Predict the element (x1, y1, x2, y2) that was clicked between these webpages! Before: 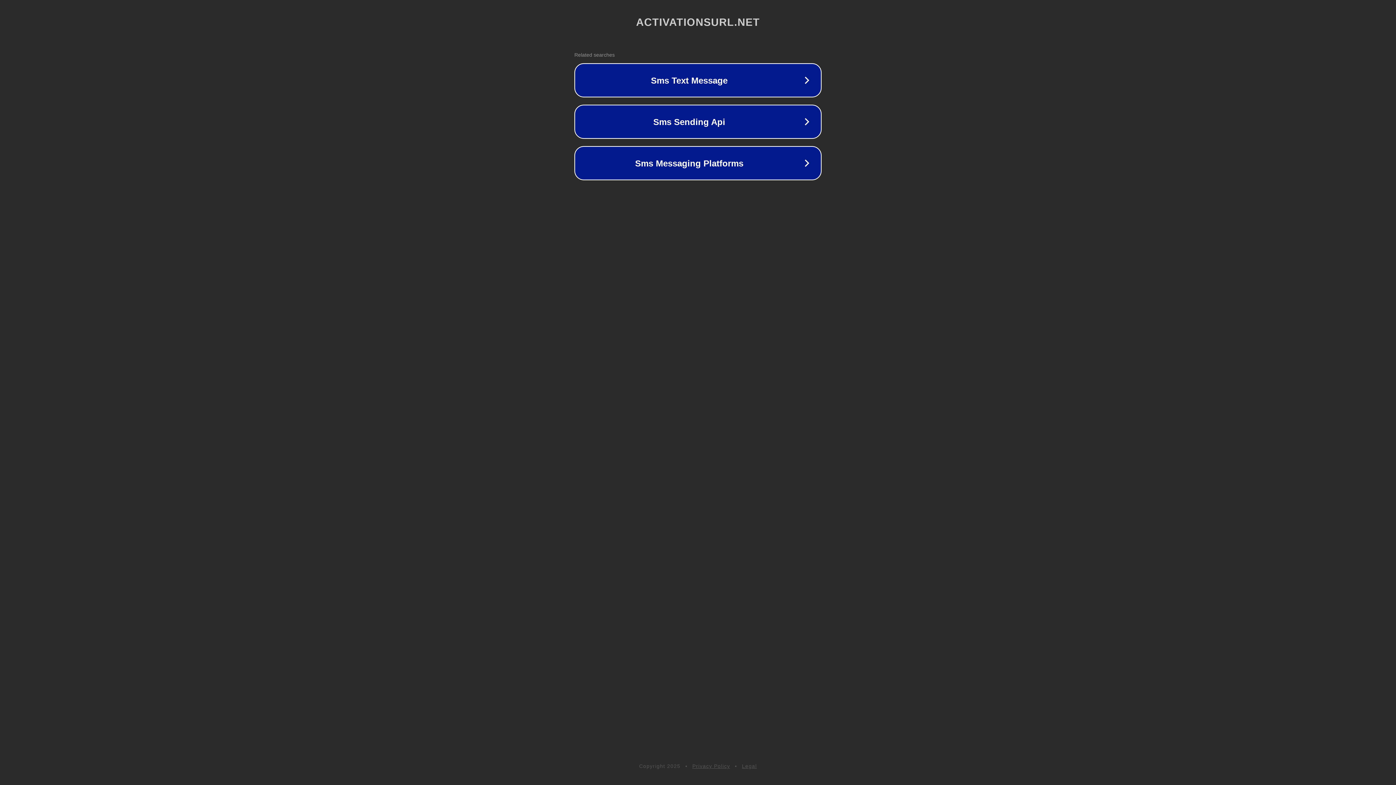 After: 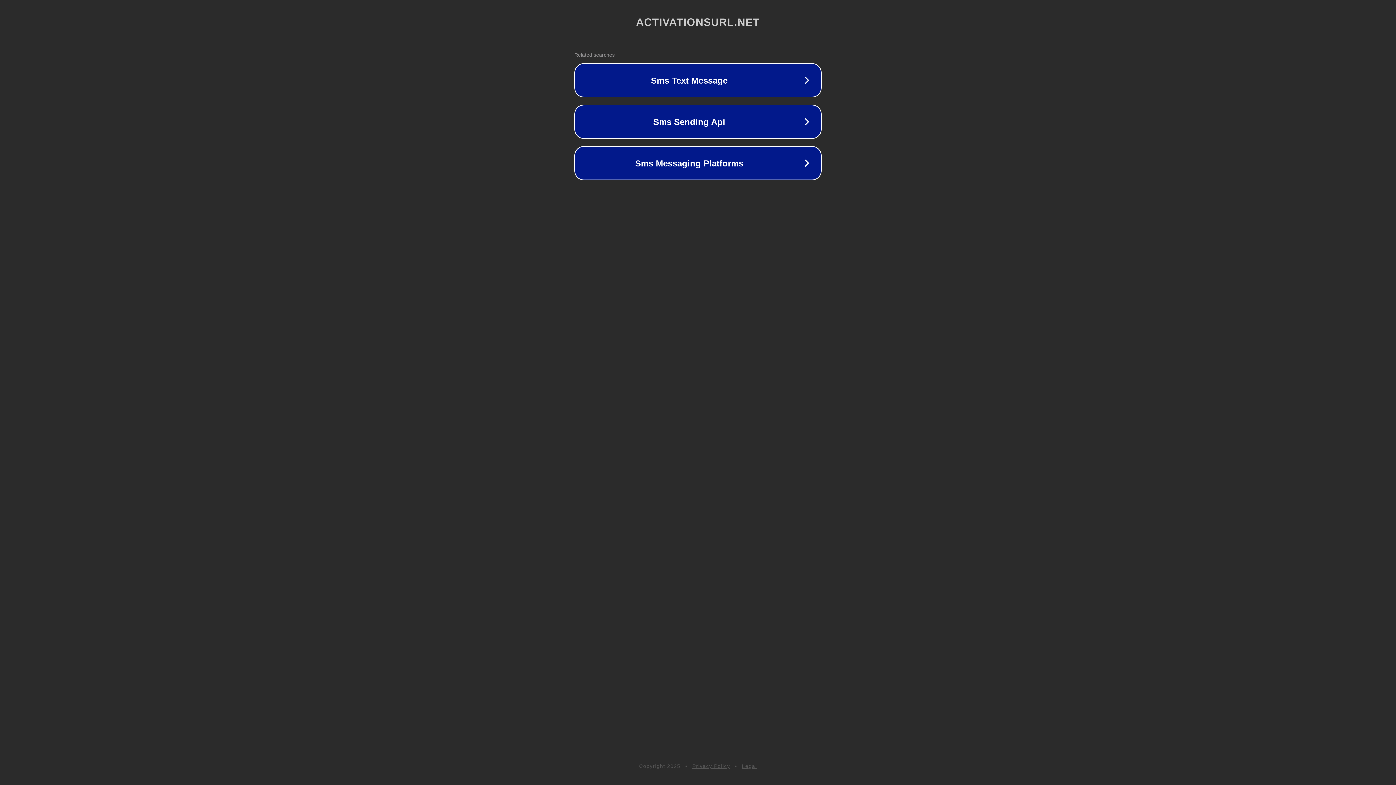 Action: bbox: (692, 763, 730, 769) label: Privacy Policy